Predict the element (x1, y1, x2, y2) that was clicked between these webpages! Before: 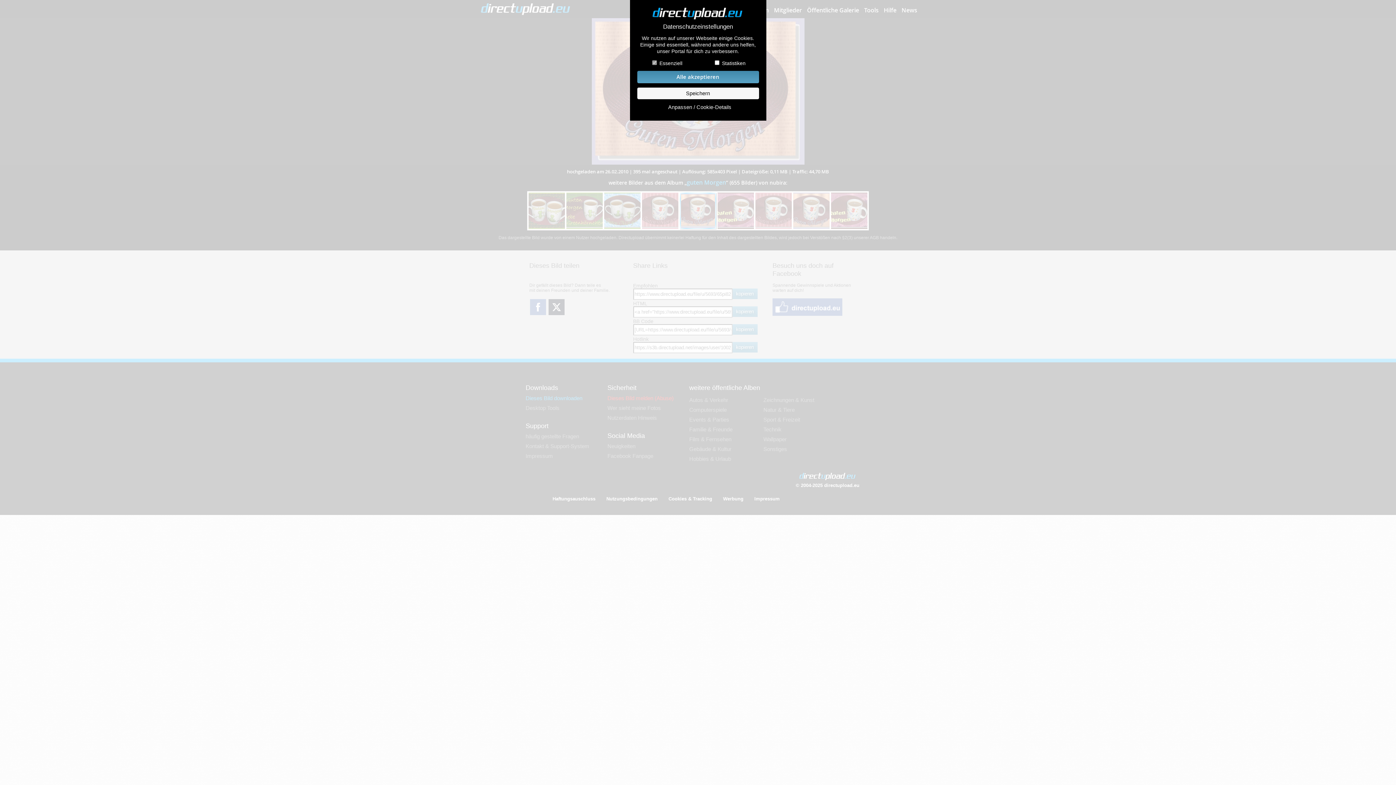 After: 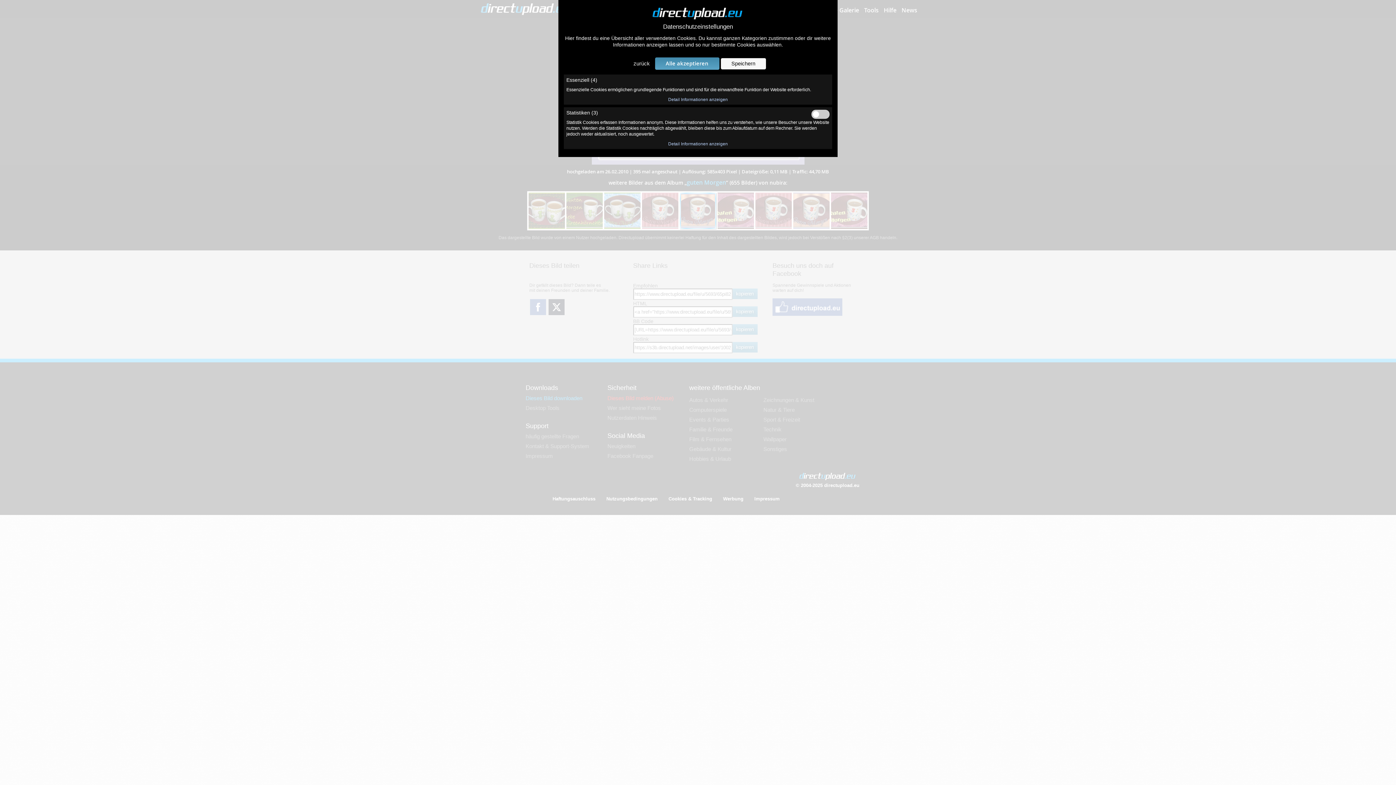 Action: label: Anpassen / Cookie-Details bbox: (639, 104, 760, 110)